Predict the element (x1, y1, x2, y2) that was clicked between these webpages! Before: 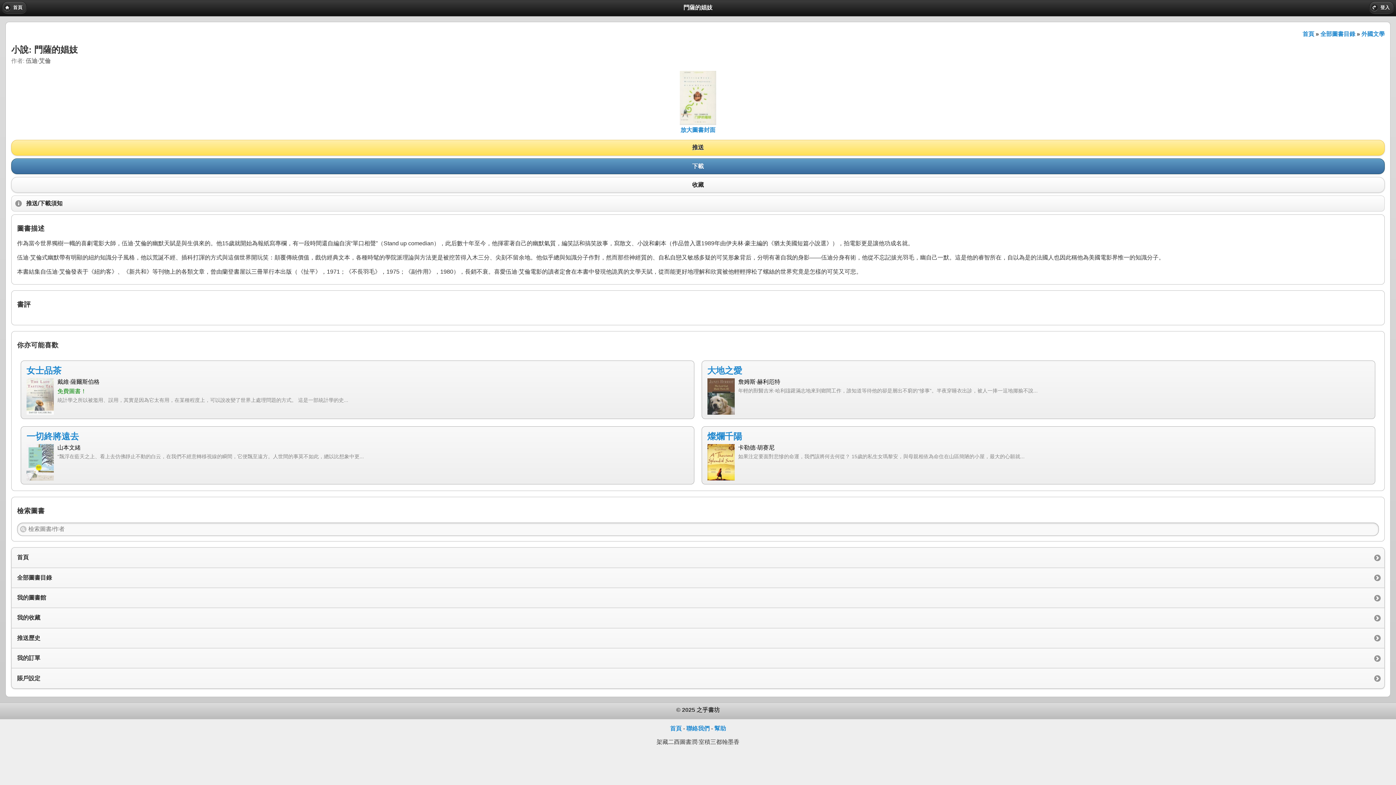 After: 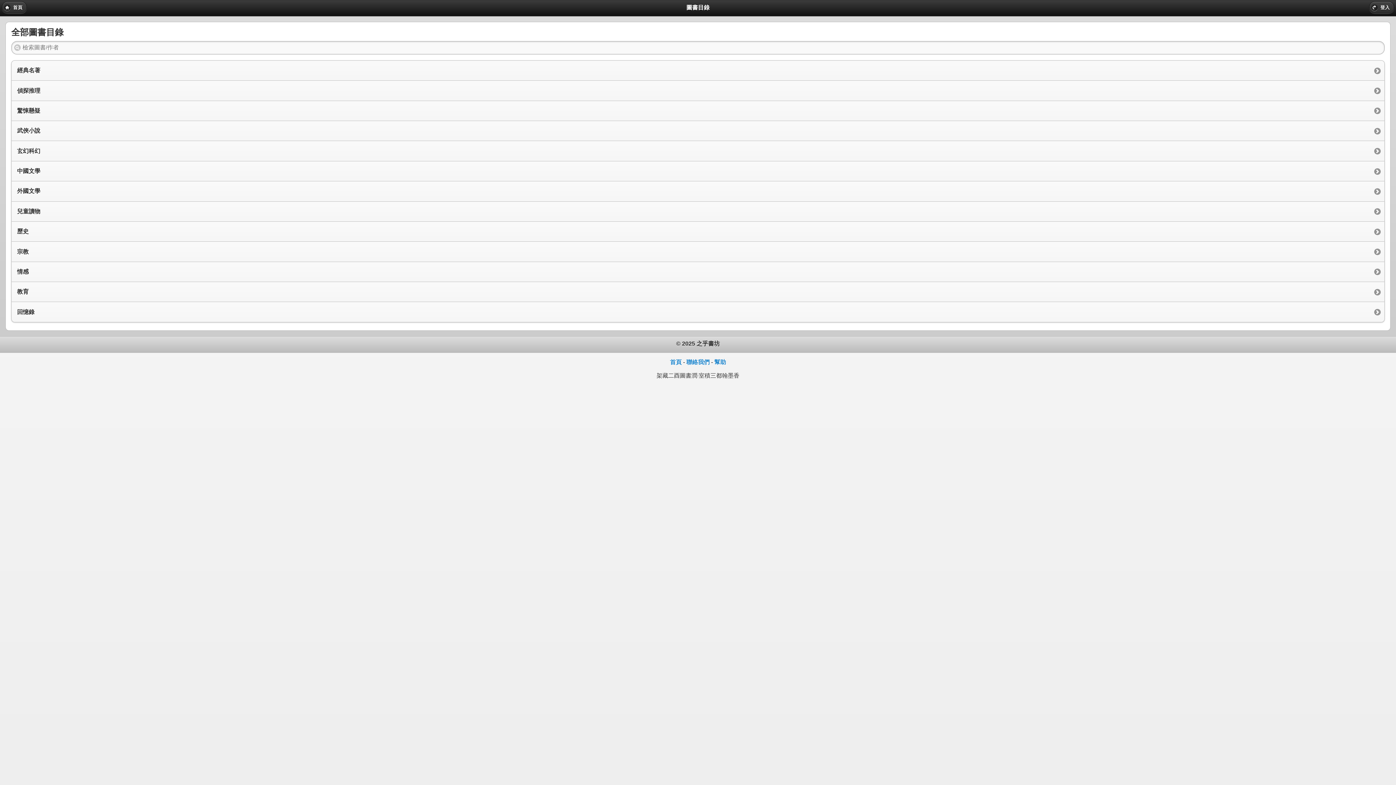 Action: label: 全部圖書目錄 bbox: (1320, 30, 1355, 37)